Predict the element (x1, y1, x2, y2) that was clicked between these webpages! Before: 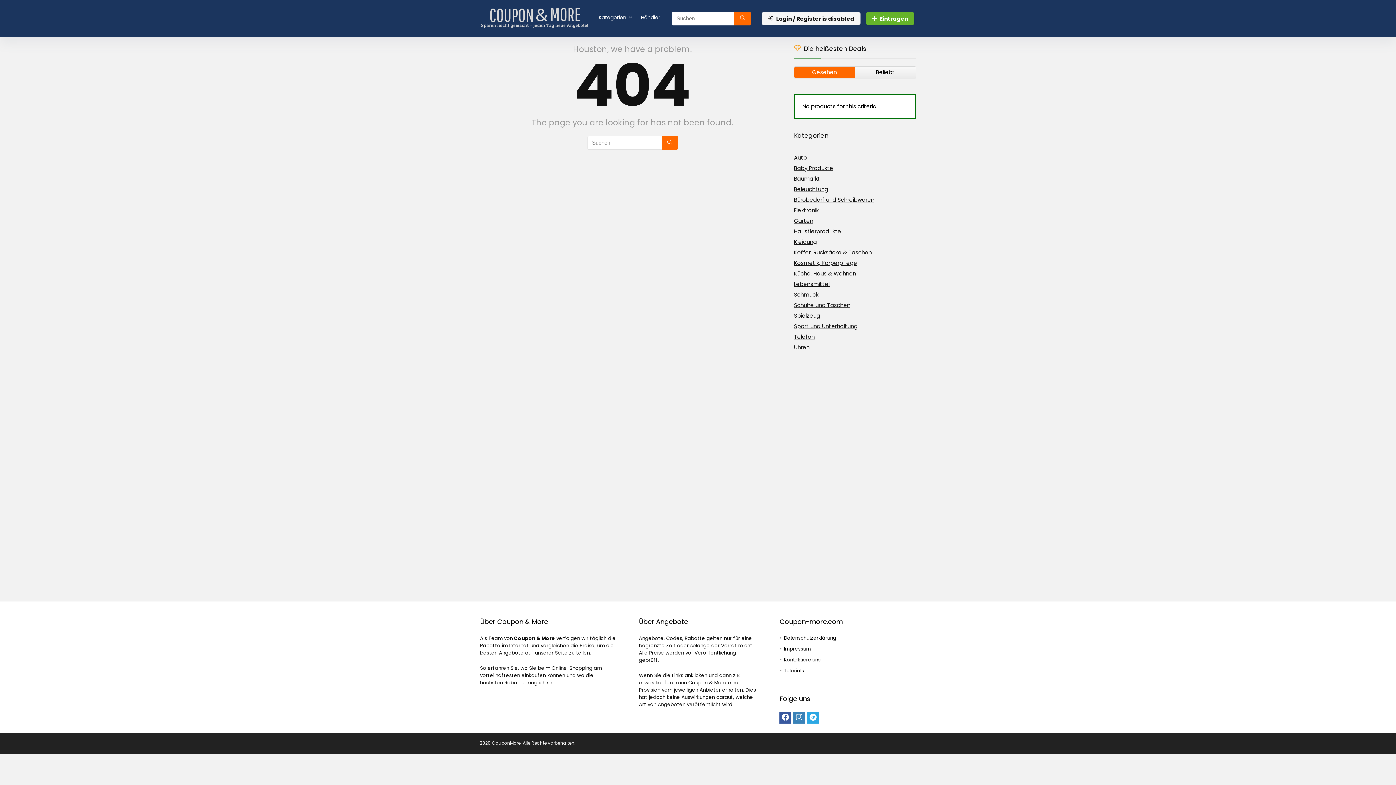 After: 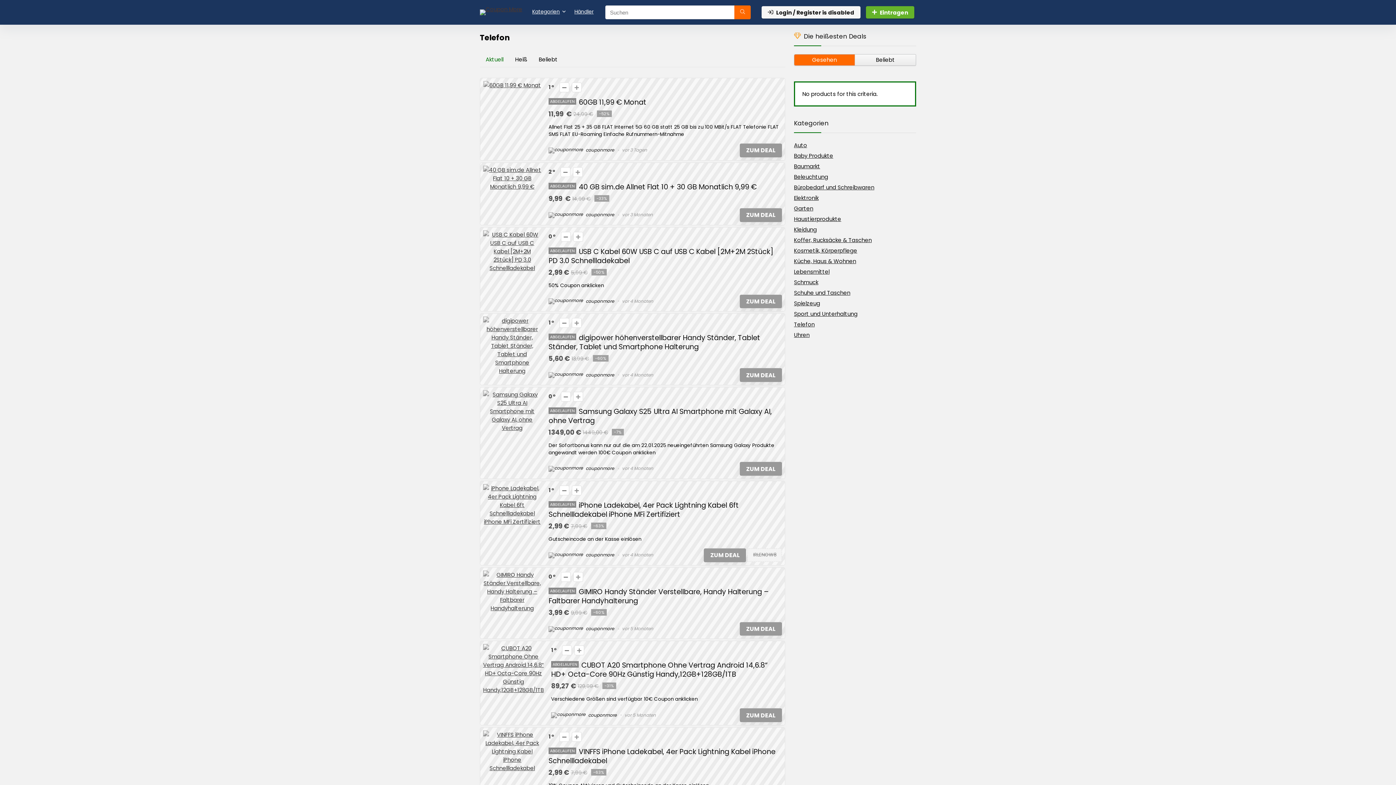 Action: label: Telefon bbox: (794, 333, 814, 340)